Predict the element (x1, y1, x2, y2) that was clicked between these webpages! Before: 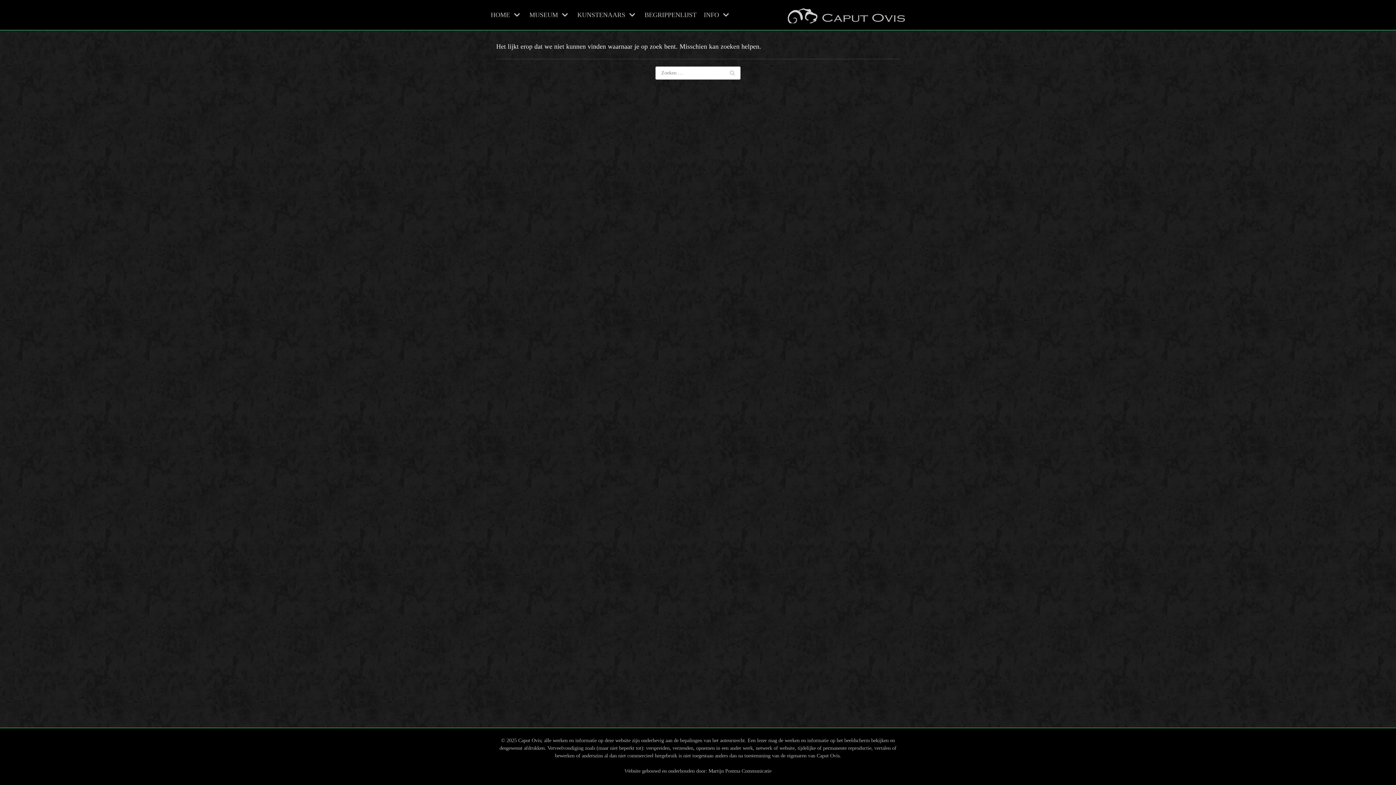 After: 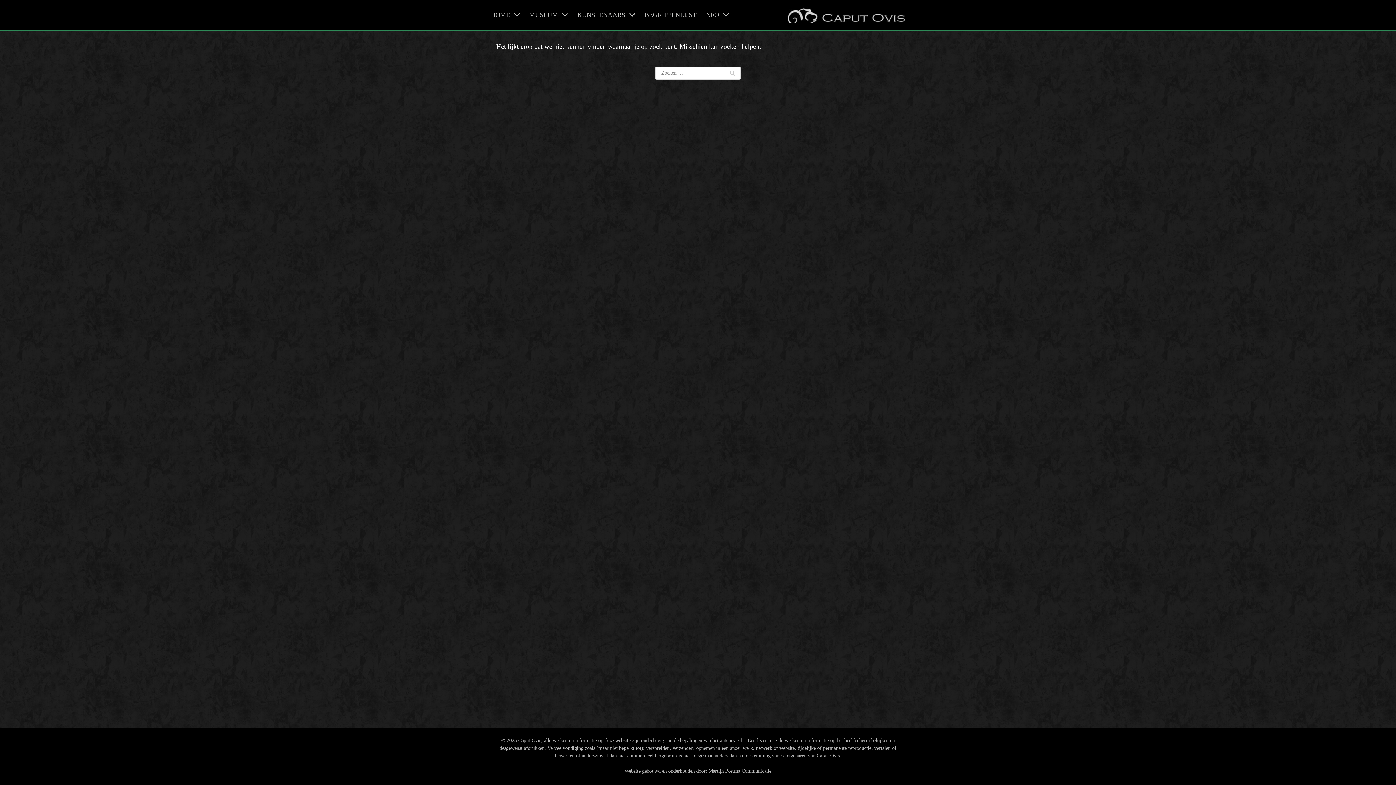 Action: label: Martijn Postma Communicatie bbox: (708, 768, 771, 774)